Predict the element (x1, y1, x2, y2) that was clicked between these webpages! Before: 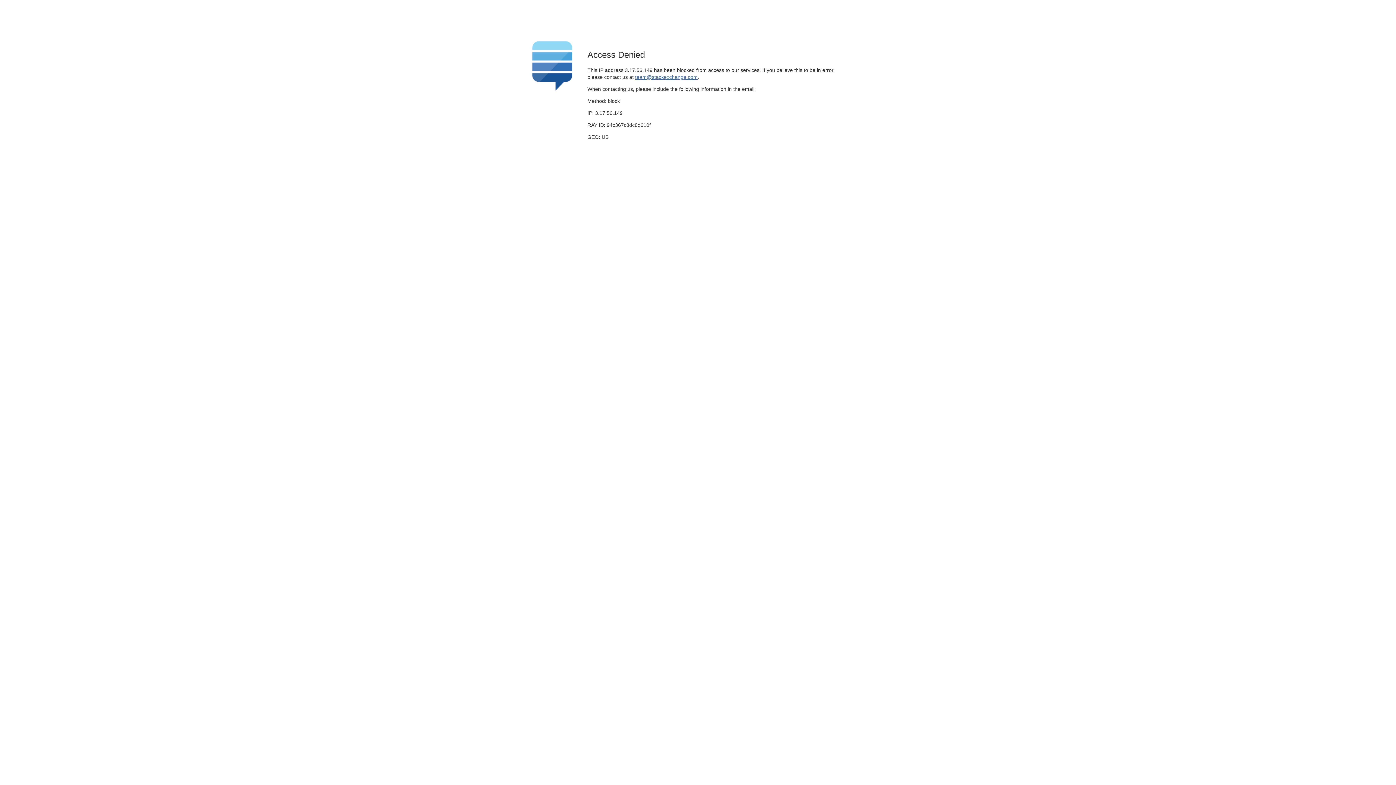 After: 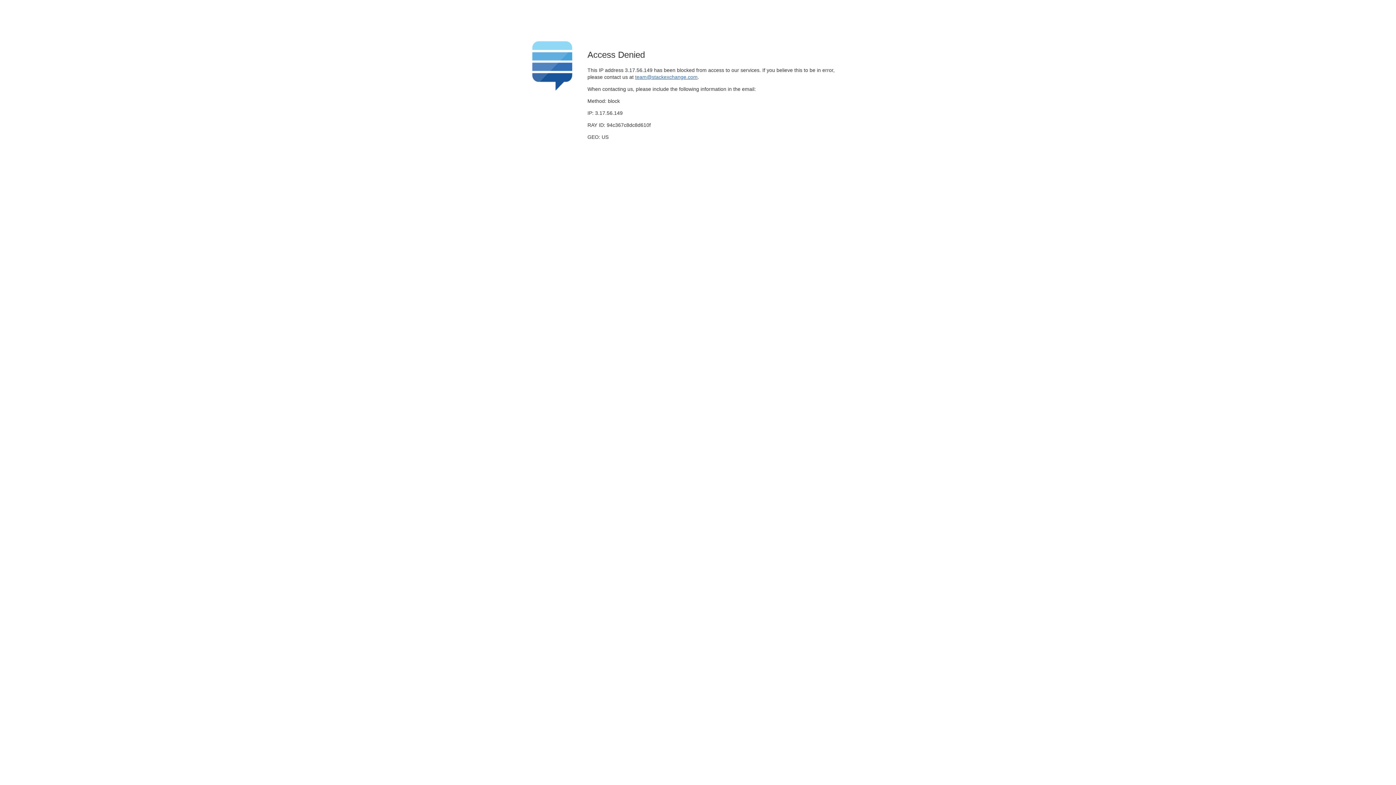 Action: label: team@stackexchange.com bbox: (635, 74, 697, 79)